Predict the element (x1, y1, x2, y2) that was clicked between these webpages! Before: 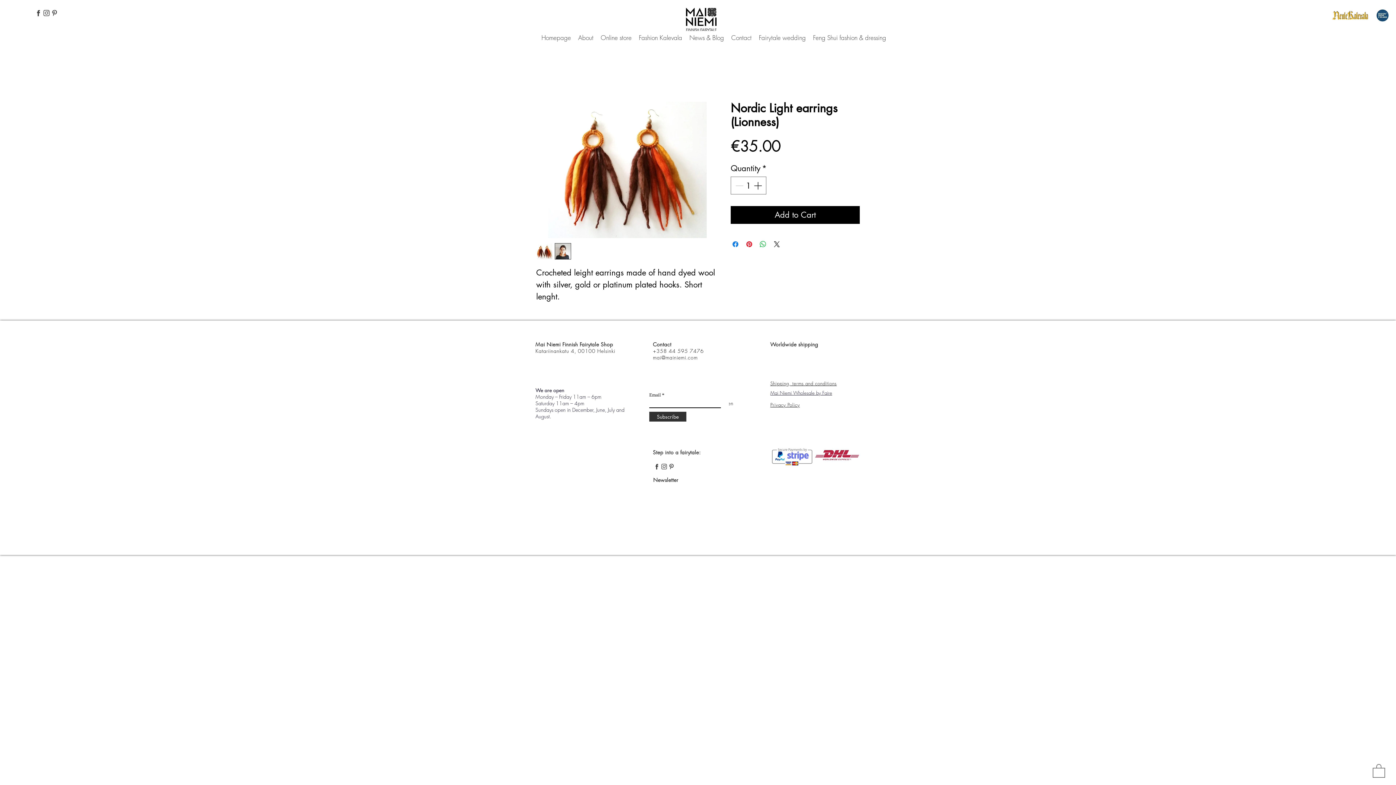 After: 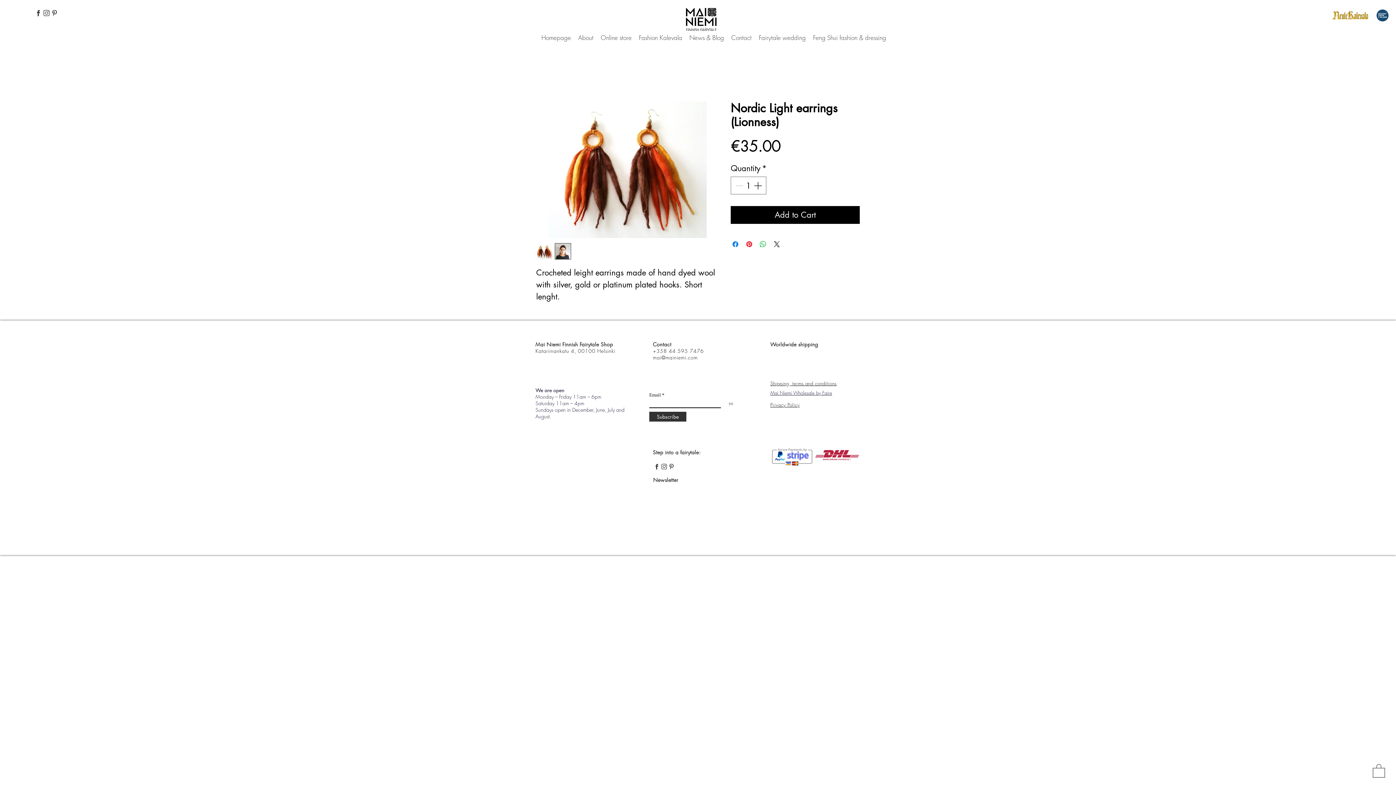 Action: bbox: (536, 243, 552, 259)